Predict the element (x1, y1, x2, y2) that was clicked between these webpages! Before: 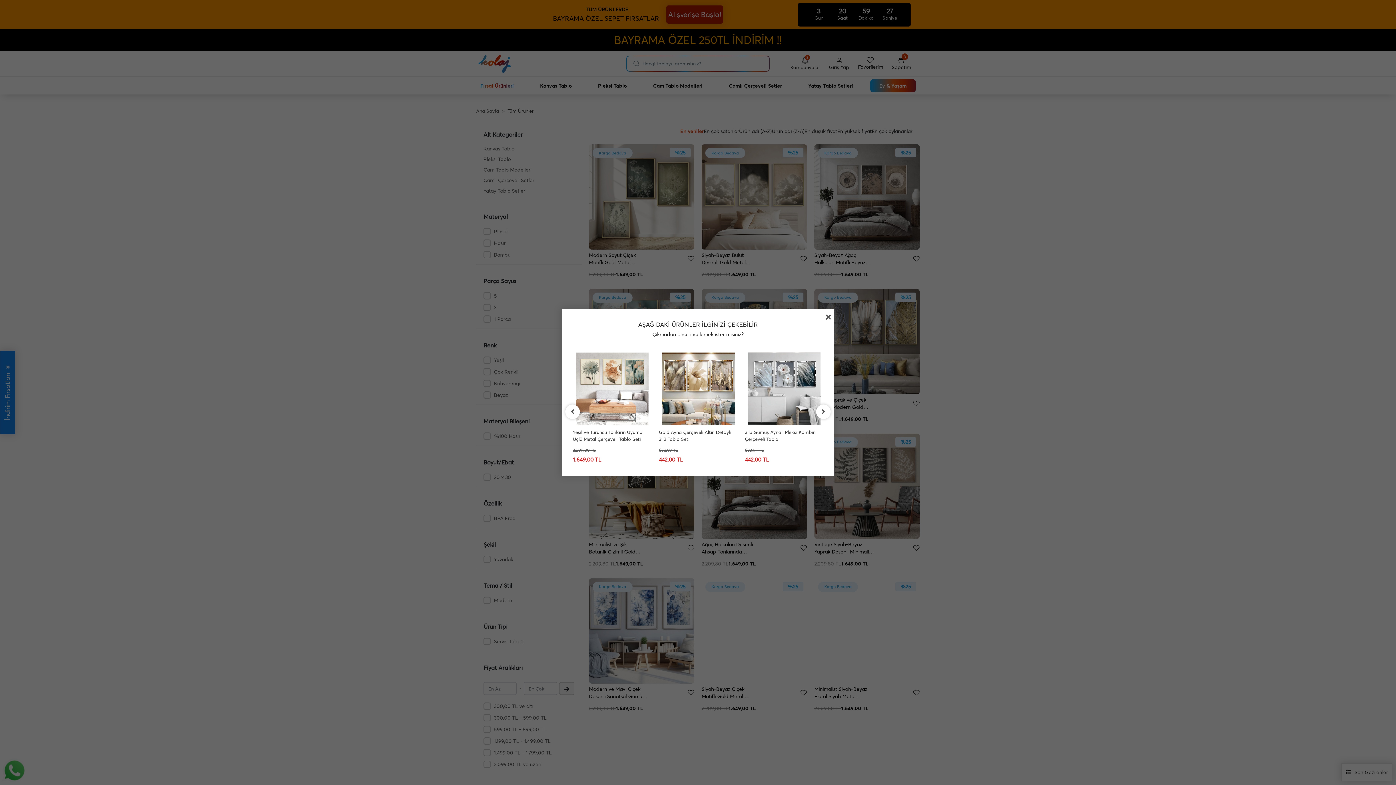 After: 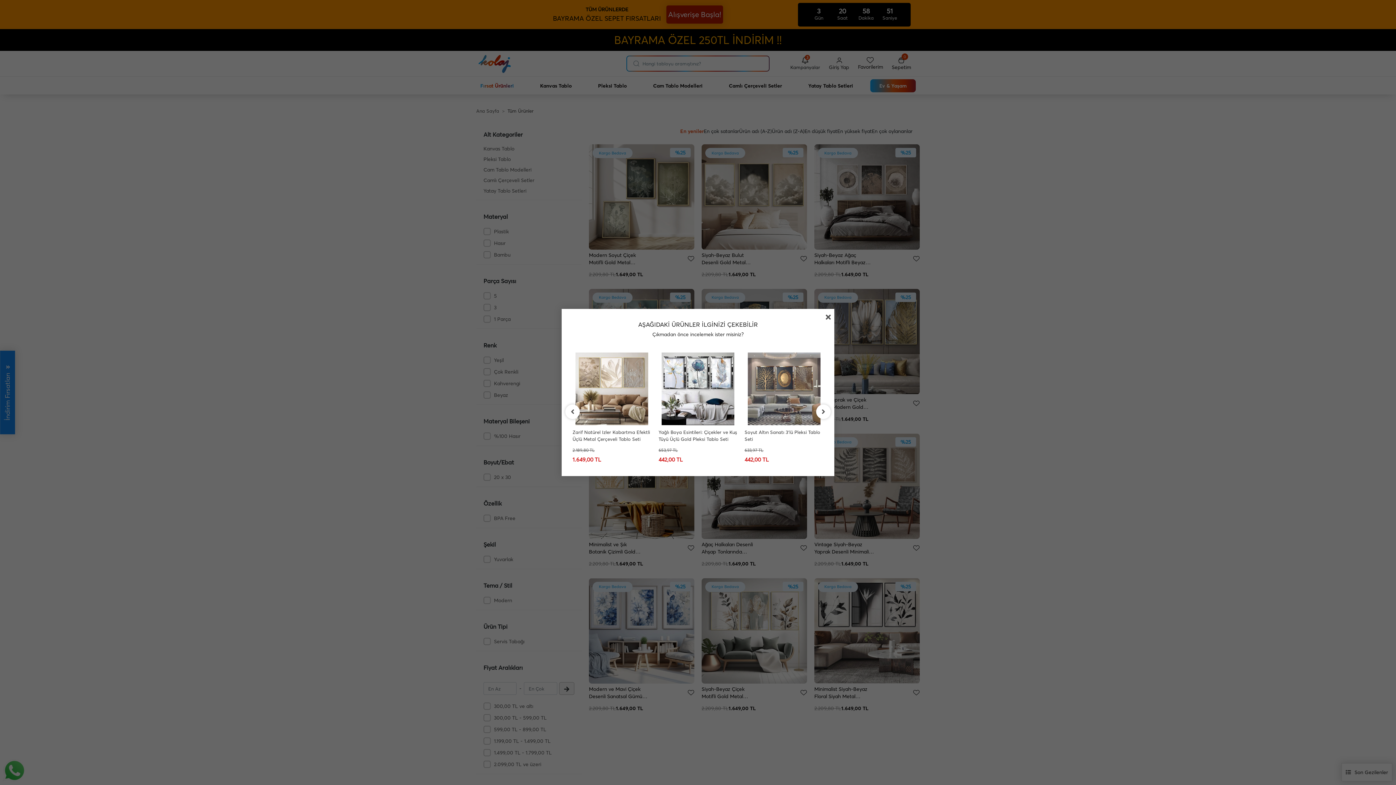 Action: bbox: (817, 403, 830, 419) label: right